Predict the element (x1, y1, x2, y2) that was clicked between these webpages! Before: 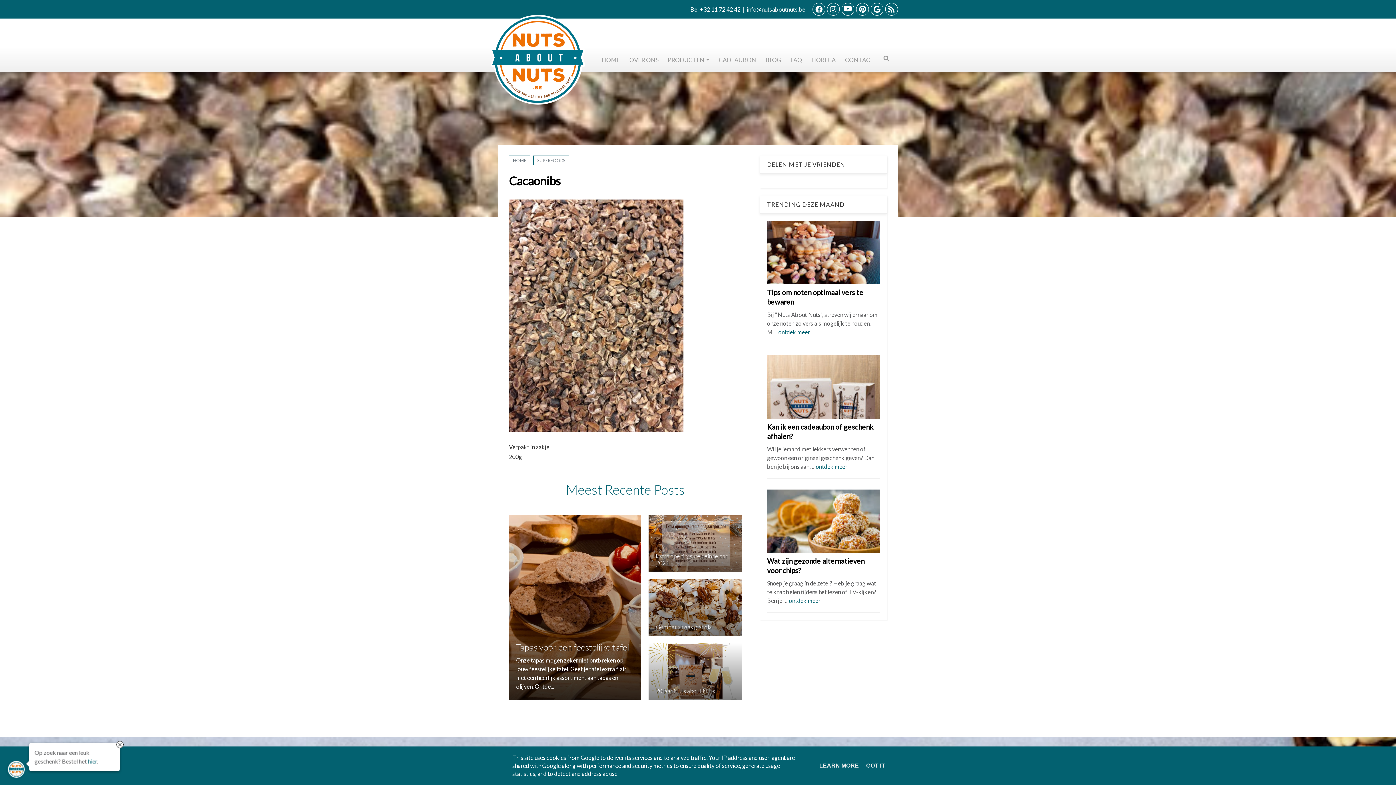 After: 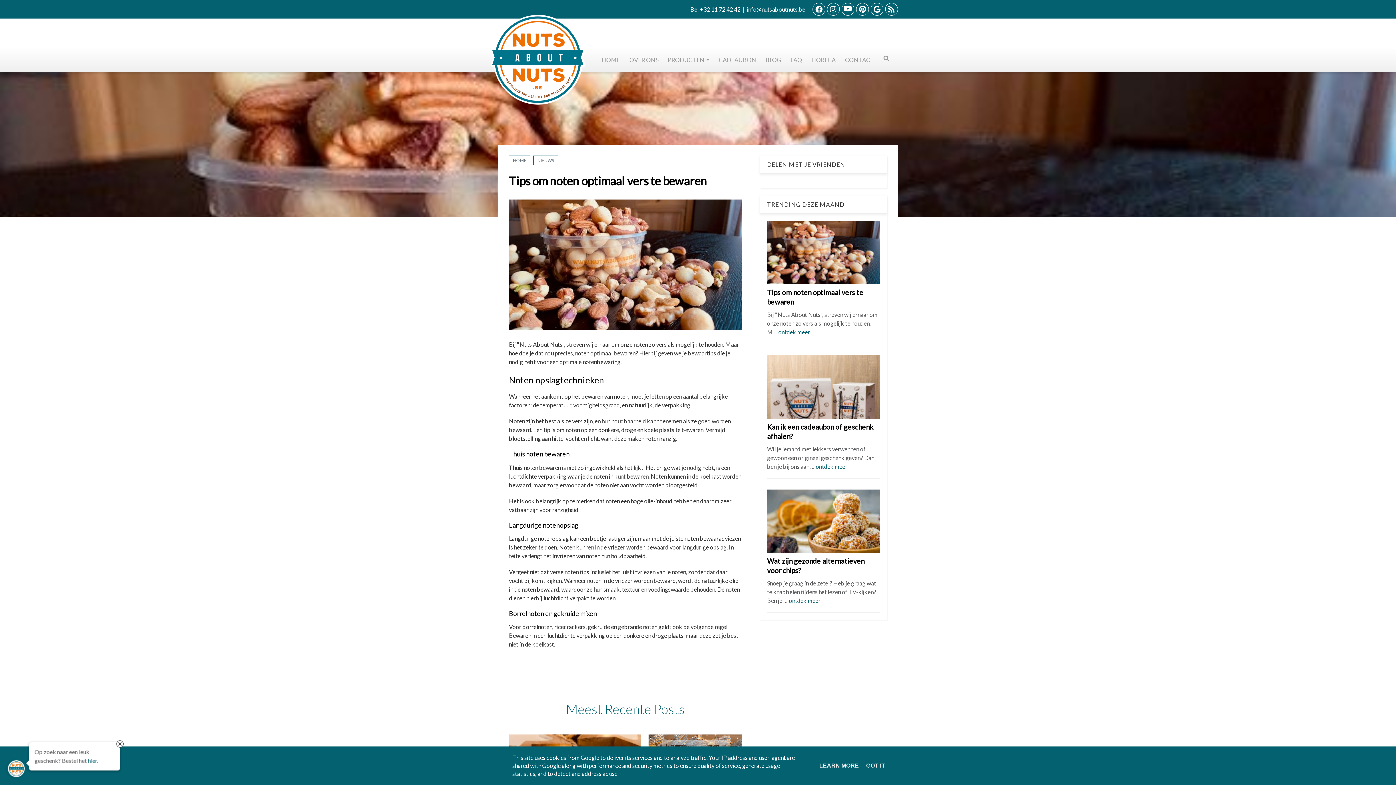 Action: bbox: (767, 248, 880, 255)